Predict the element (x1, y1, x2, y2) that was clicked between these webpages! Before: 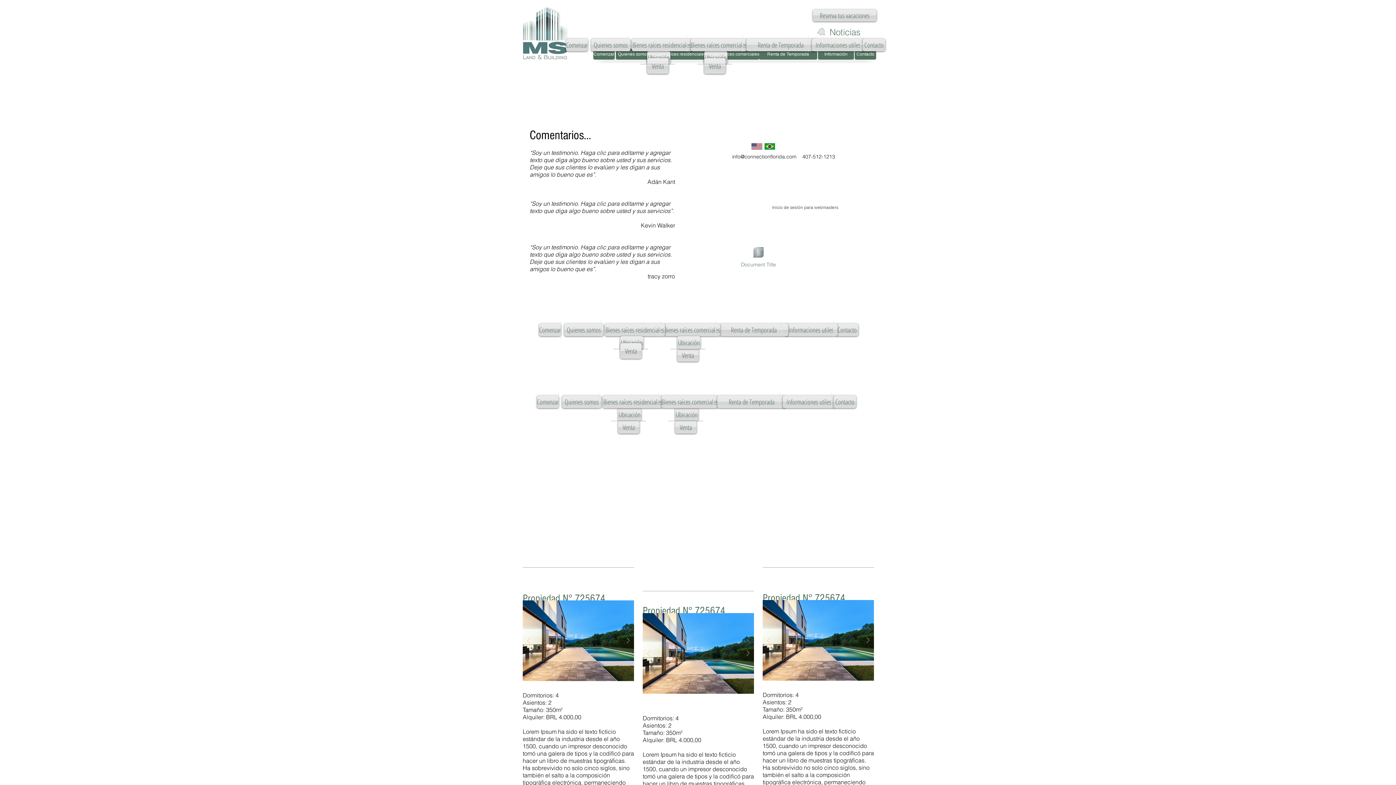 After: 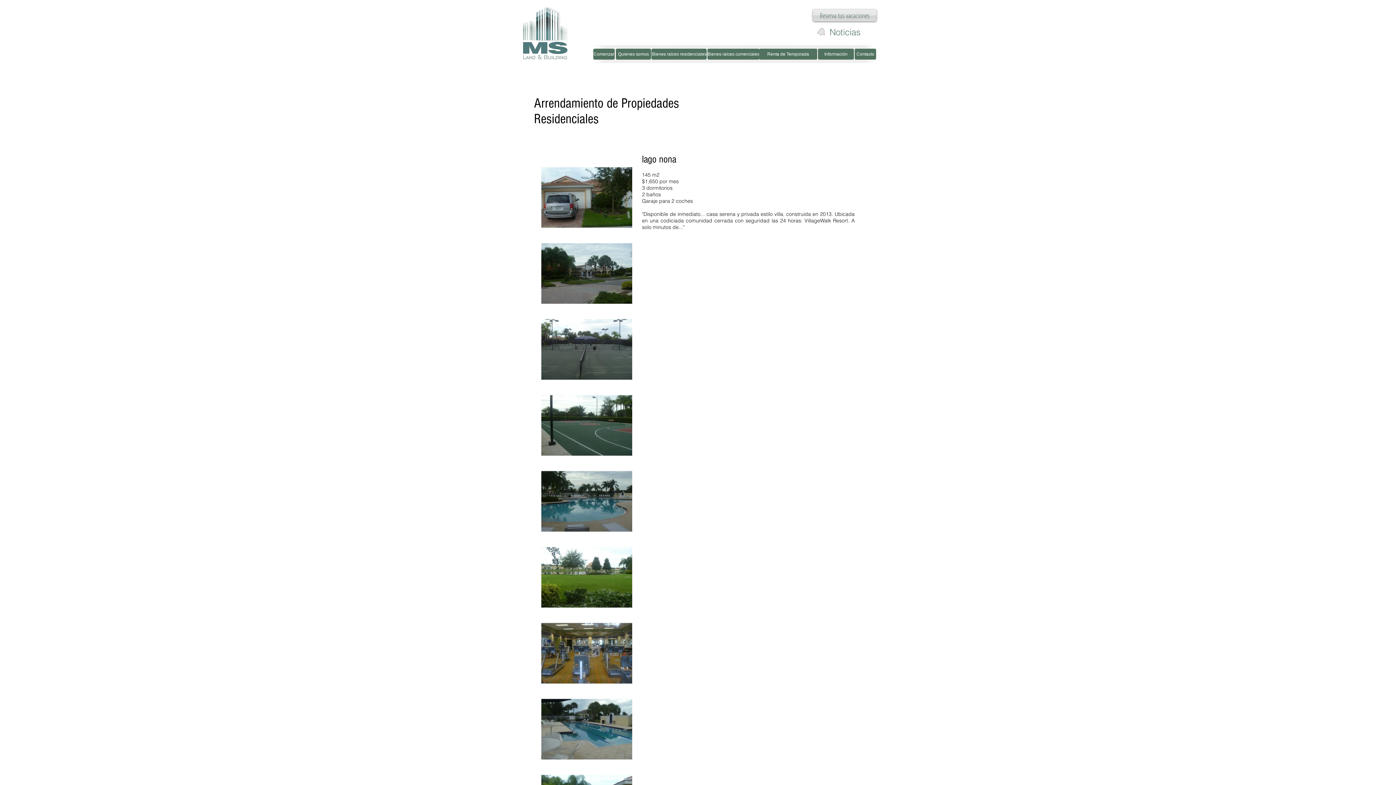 Action: label: Ubicación bbox: (620, 336, 643, 349)